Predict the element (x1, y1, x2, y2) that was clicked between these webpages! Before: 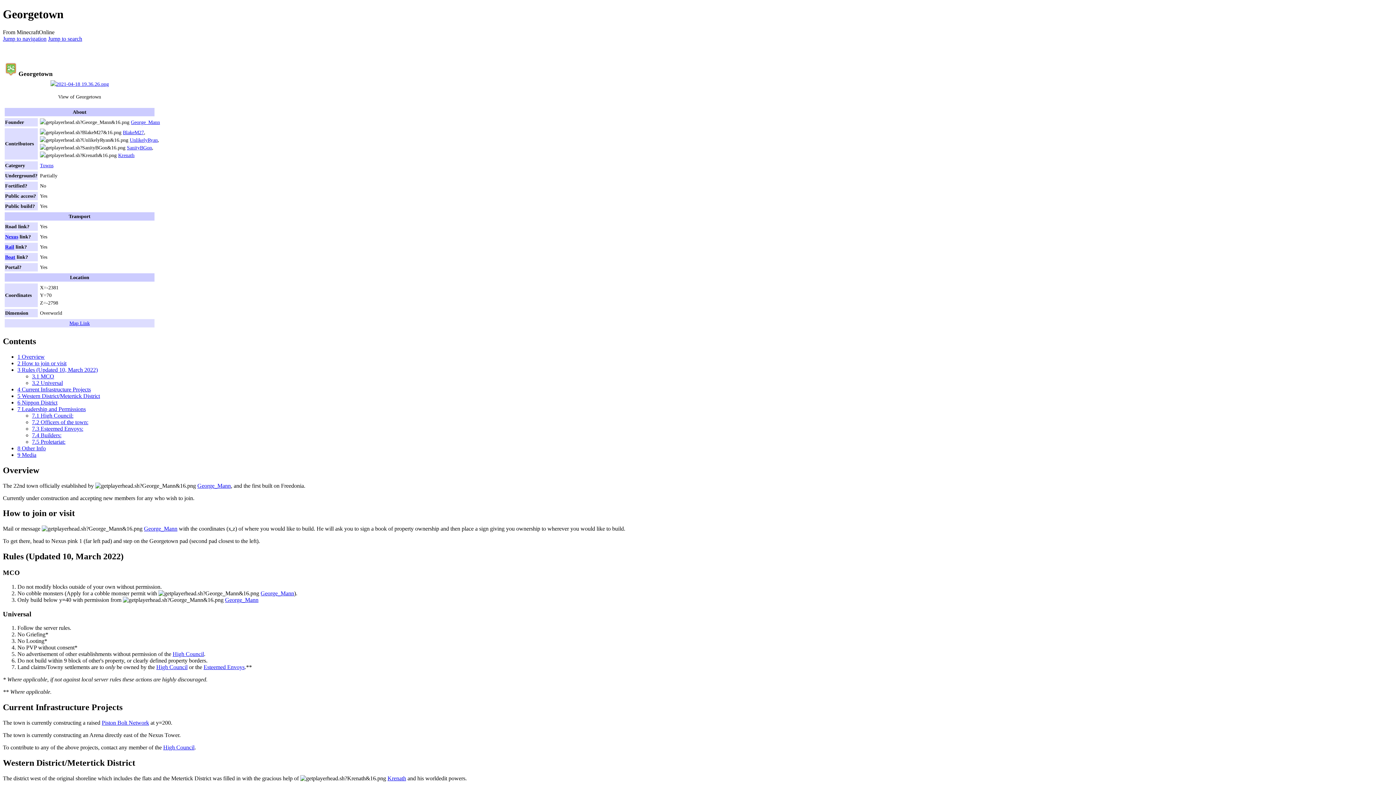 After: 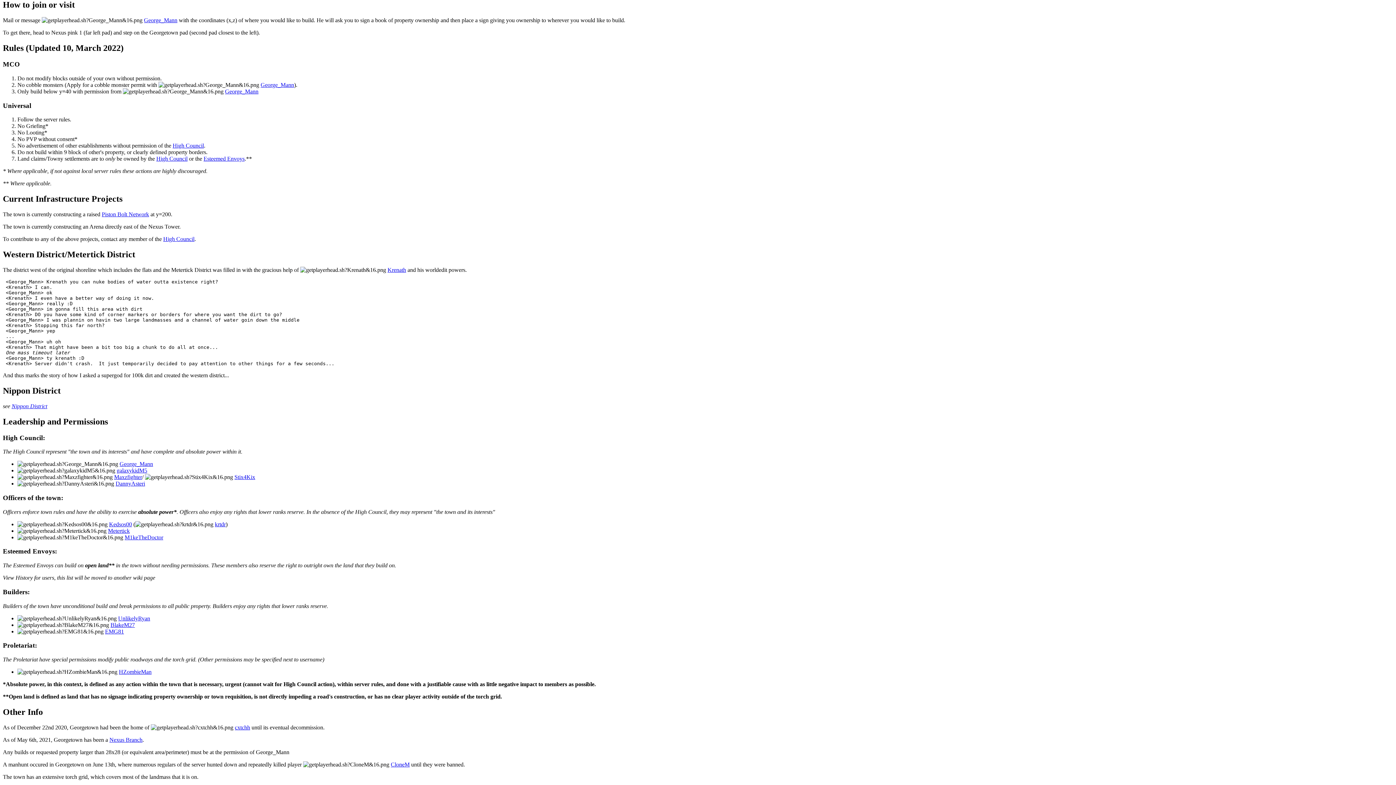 Action: bbox: (17, 360, 66, 366) label: 2 How to join or visit